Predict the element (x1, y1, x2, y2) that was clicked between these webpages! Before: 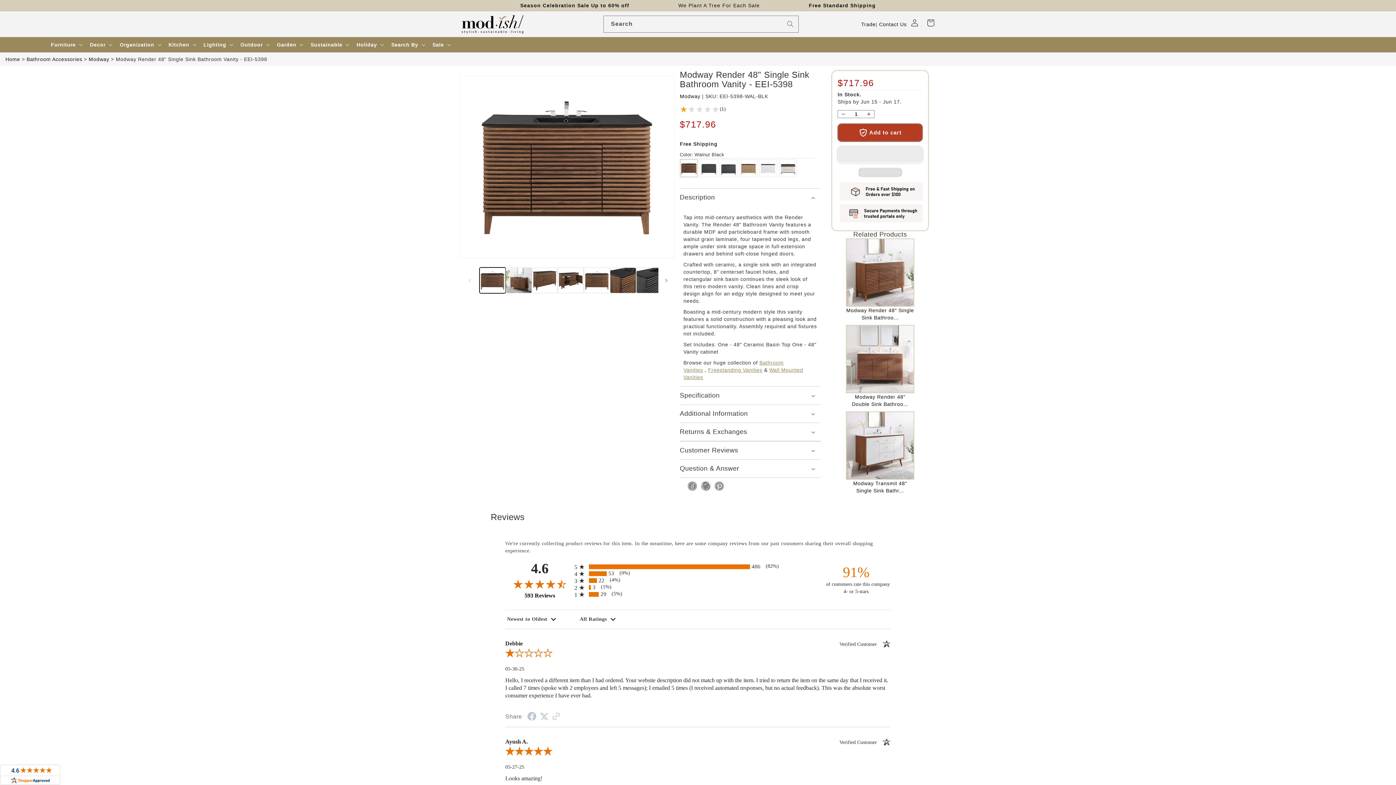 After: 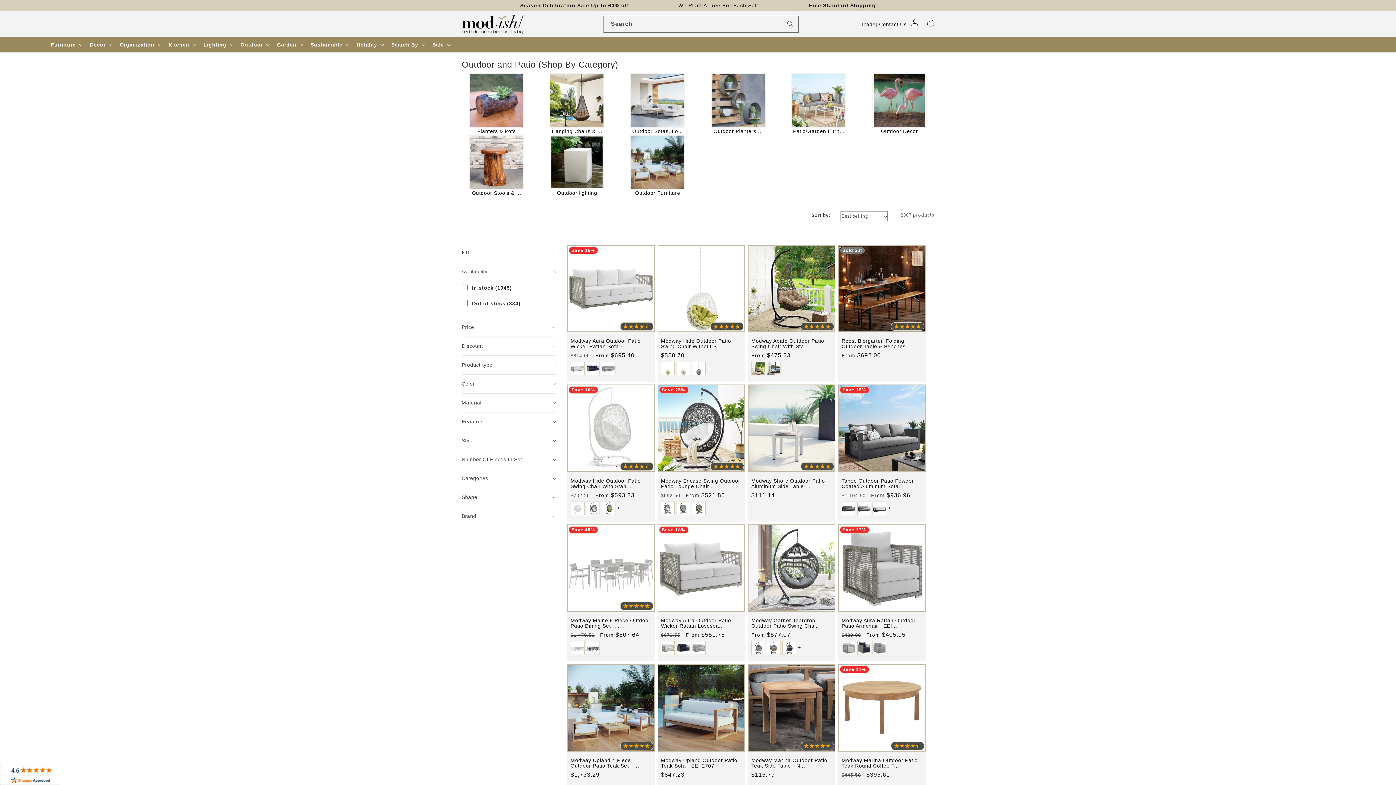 Action: bbox: (240, 41, 262, 48) label: Outdoor